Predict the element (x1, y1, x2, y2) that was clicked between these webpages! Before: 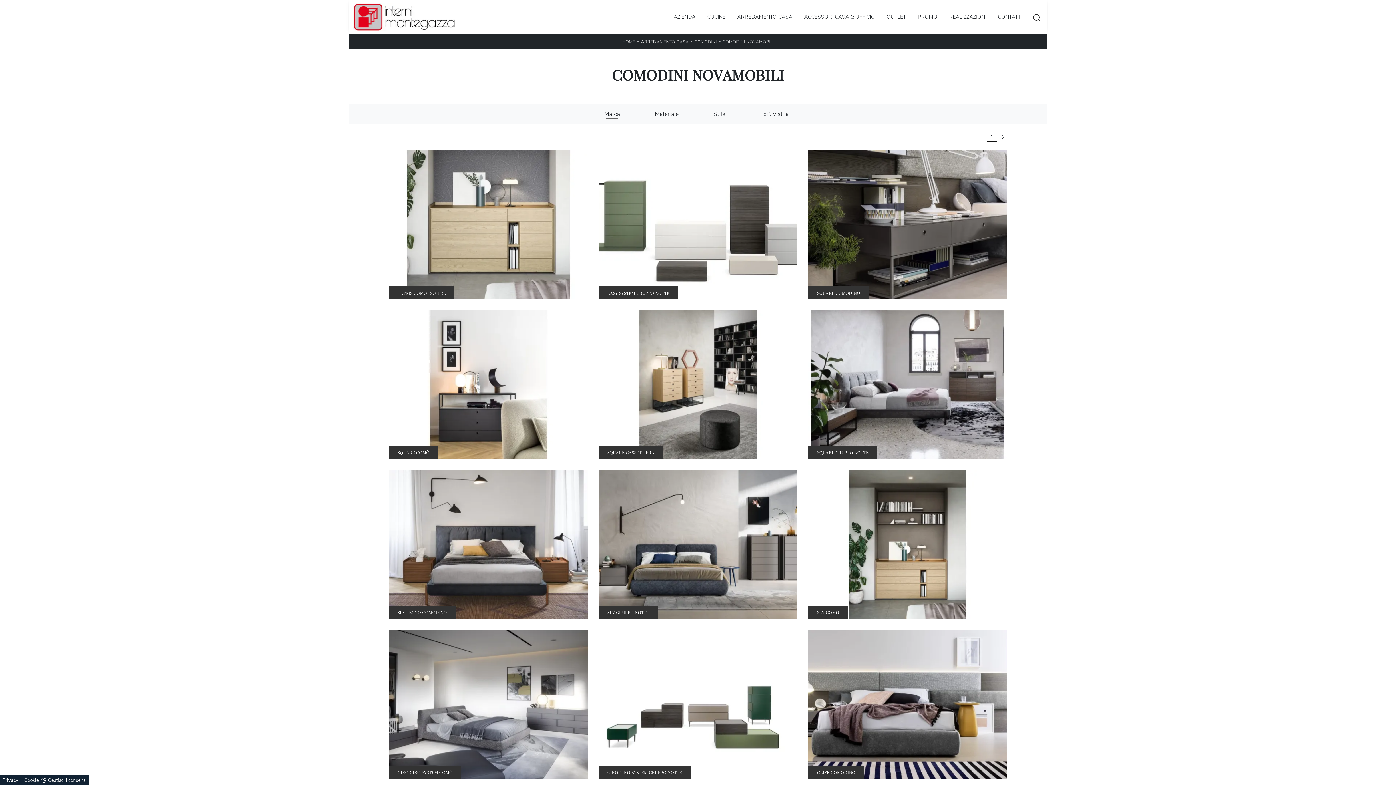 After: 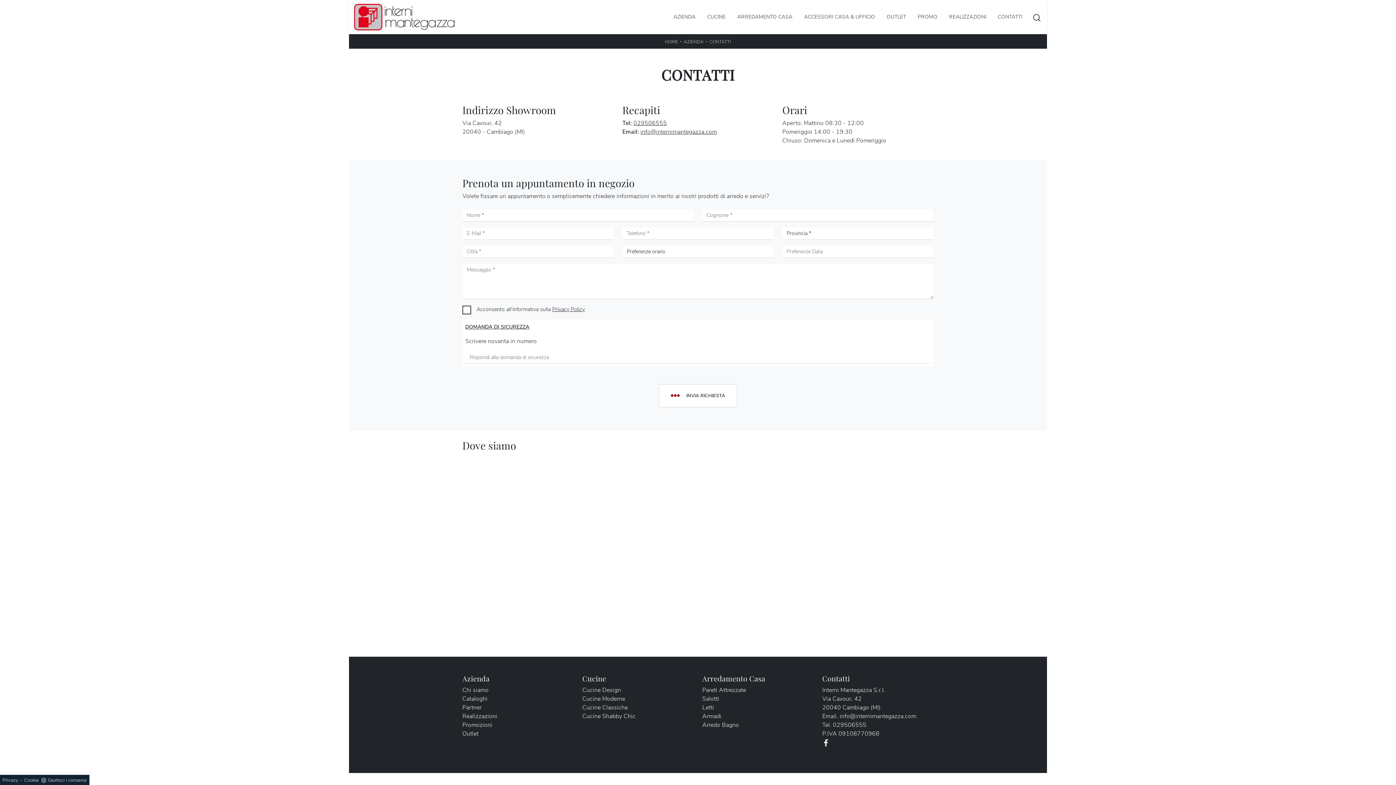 Action: label: CONTATTI bbox: (995, 10, 1025, 23)